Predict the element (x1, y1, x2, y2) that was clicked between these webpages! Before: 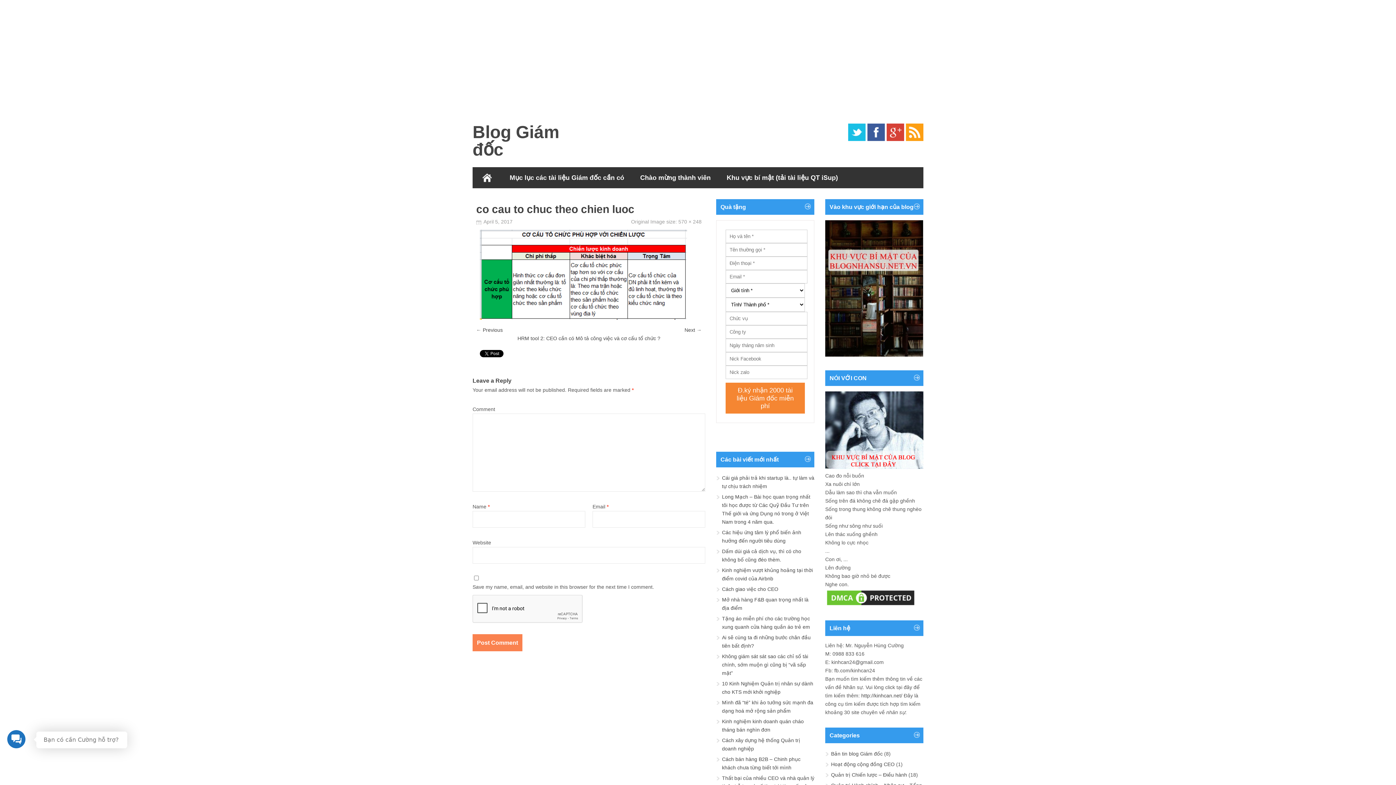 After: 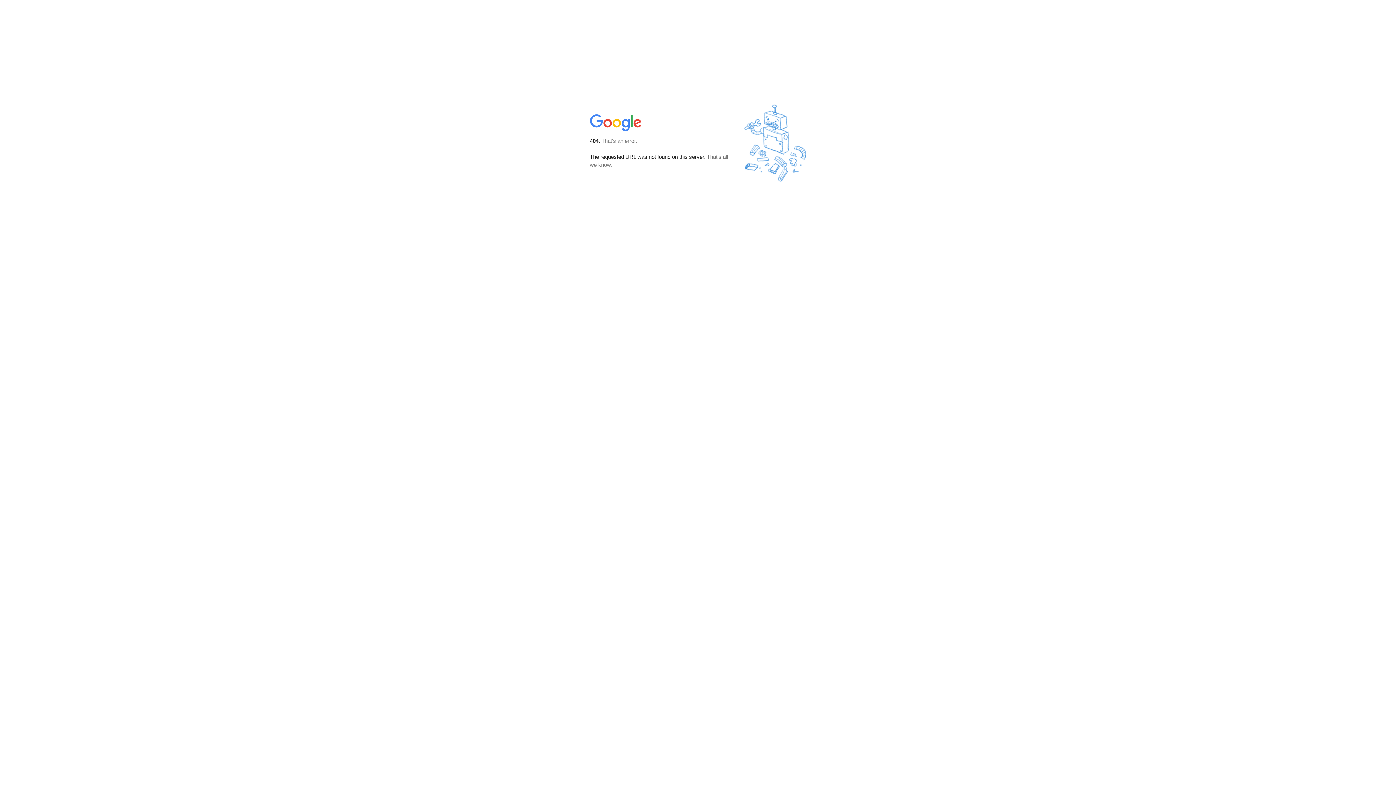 Action: label: Google+ bbox: (886, 123, 904, 141)